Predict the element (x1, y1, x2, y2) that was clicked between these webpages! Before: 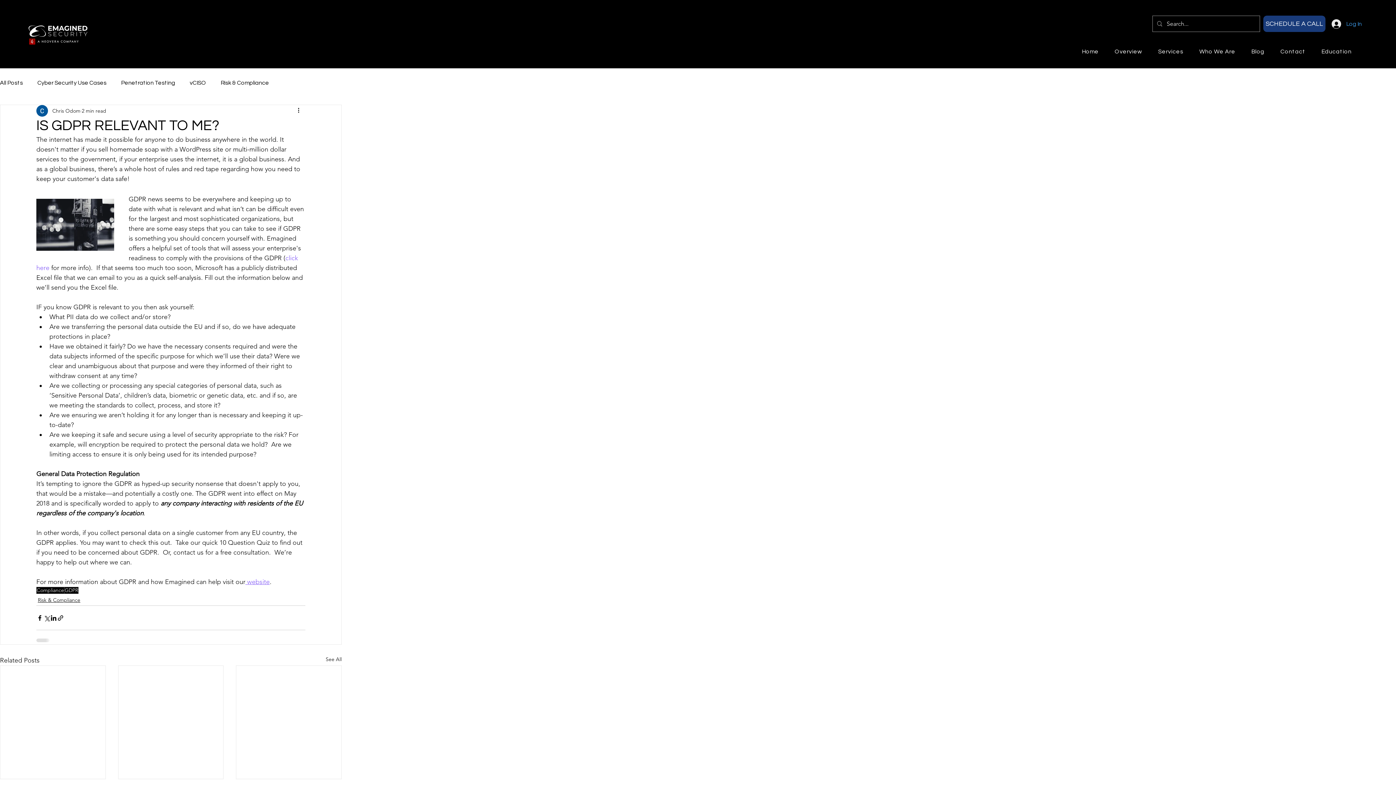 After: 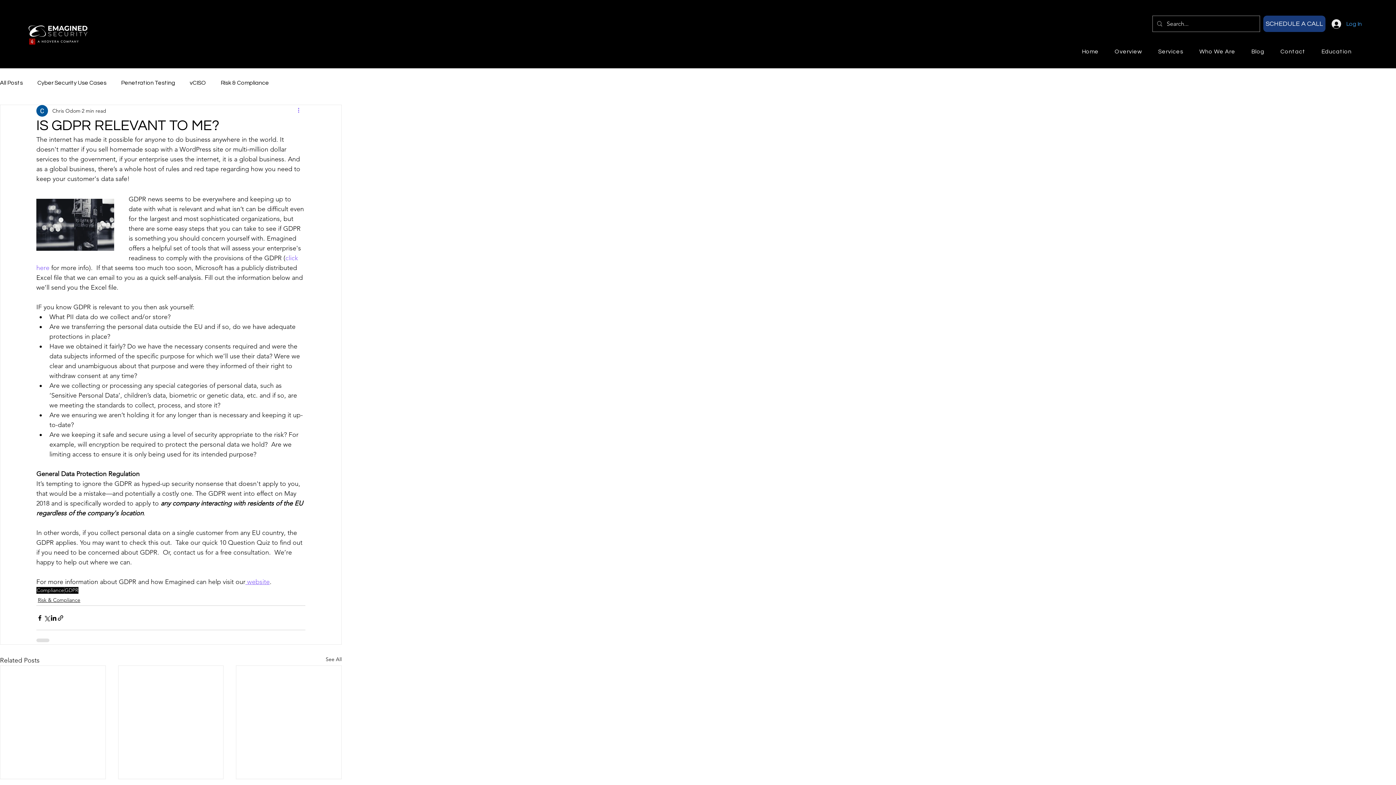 Action: bbox: (296, 106, 305, 115) label: More actions